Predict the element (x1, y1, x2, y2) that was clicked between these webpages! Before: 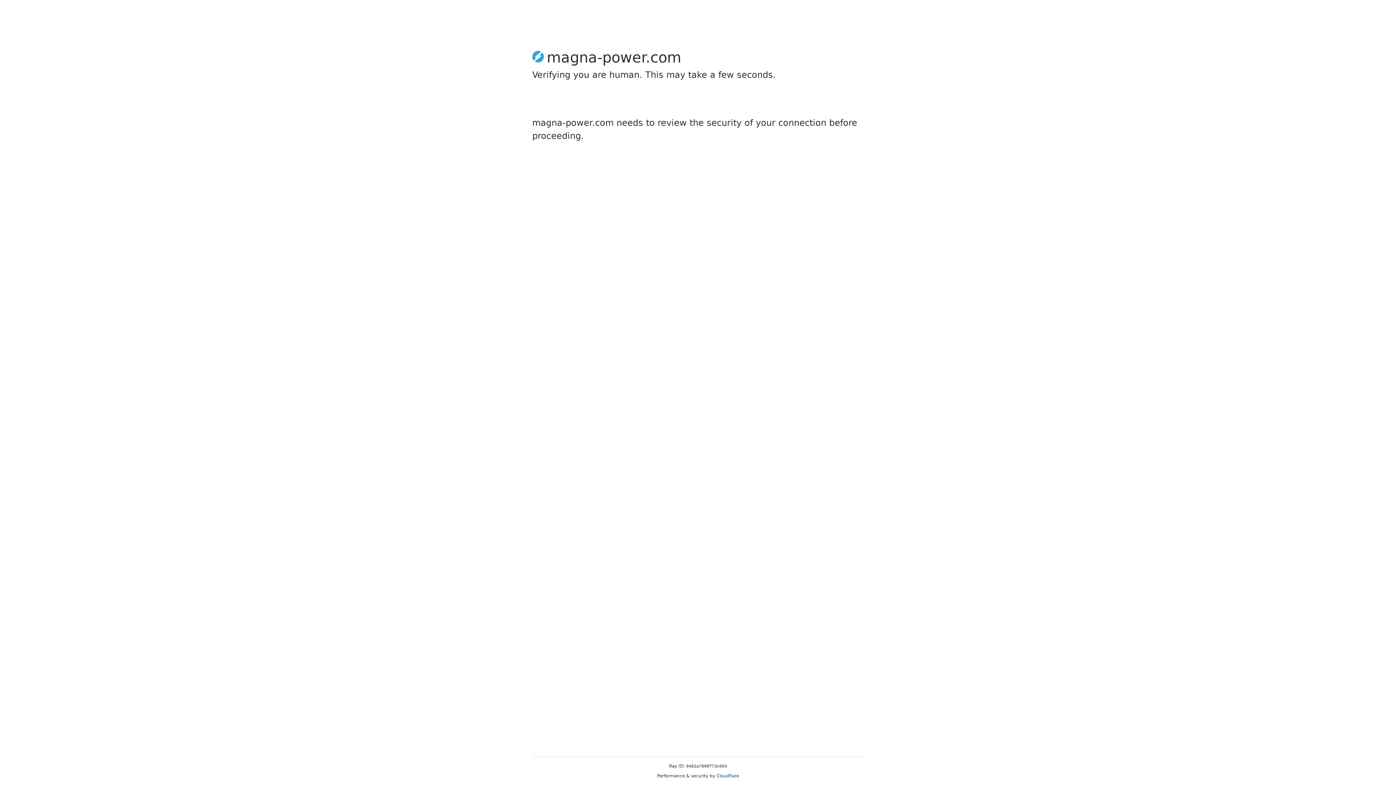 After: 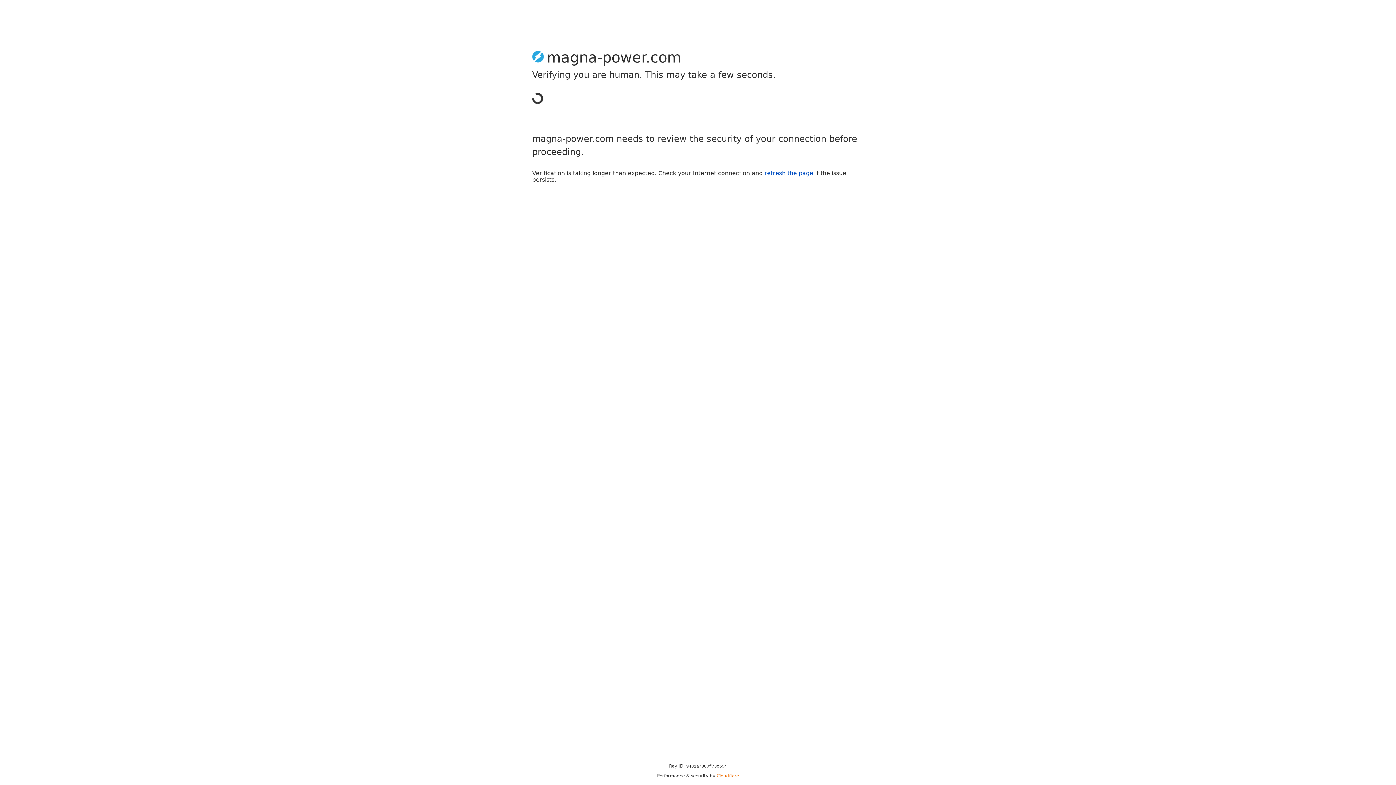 Action: label: Cloudflare bbox: (716, 773, 739, 778)